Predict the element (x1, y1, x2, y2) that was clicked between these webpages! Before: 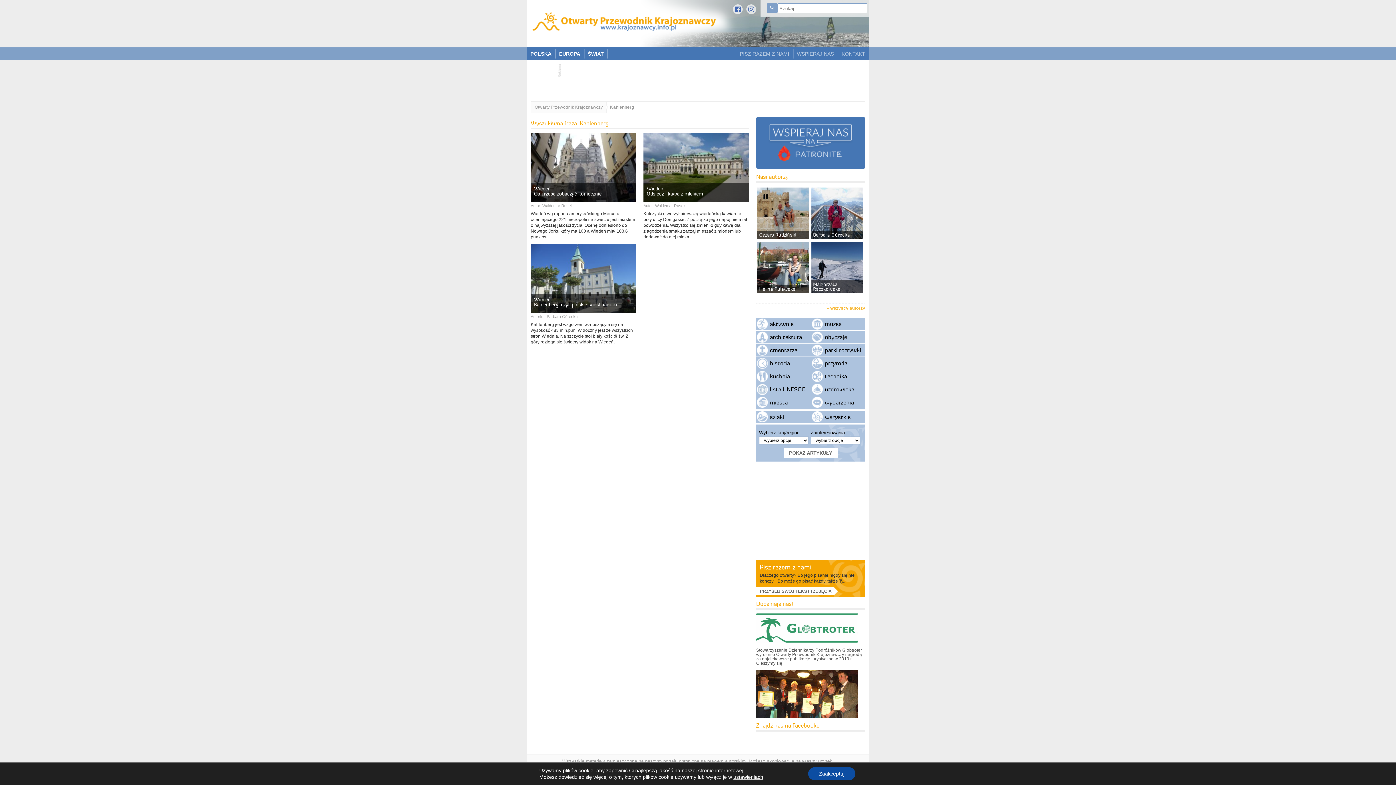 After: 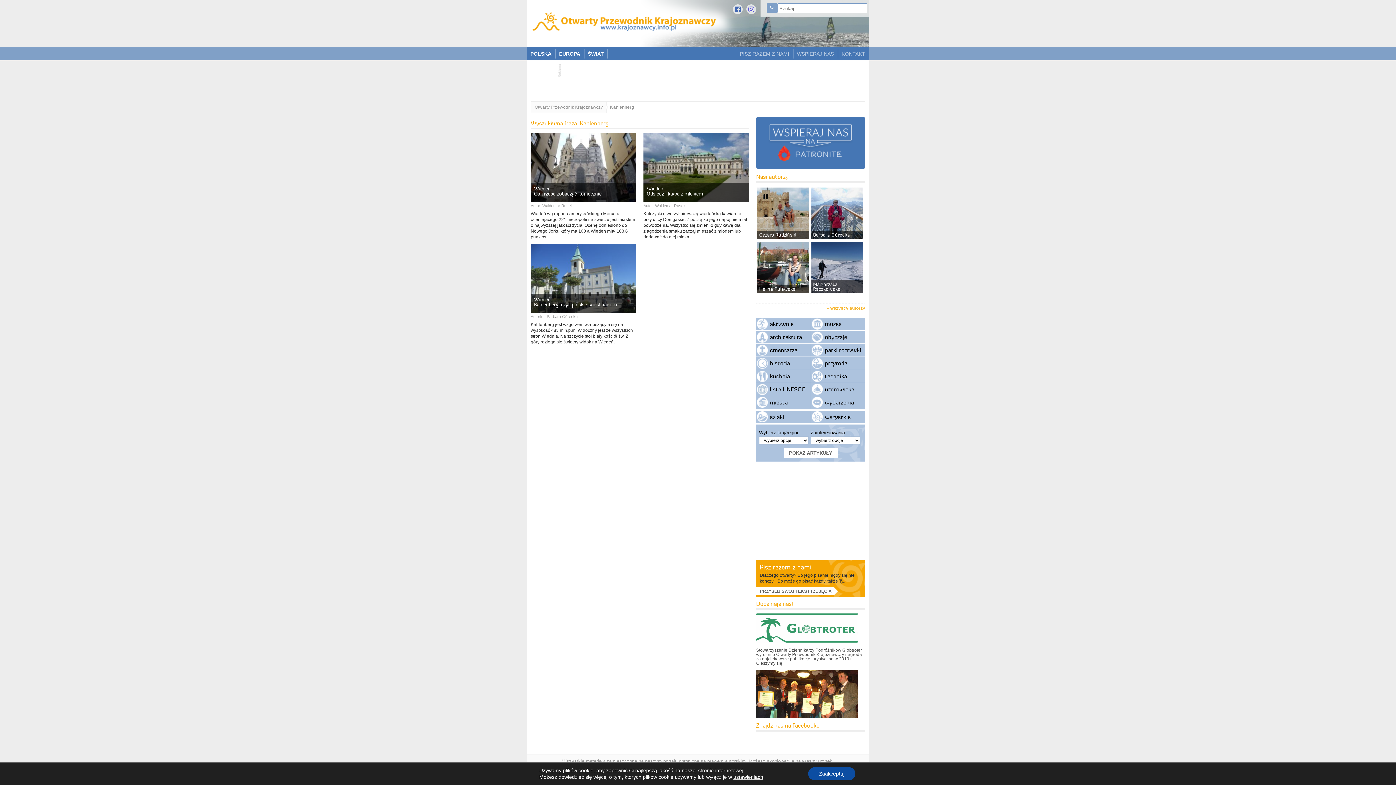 Action: bbox: (746, 4, 756, 14)